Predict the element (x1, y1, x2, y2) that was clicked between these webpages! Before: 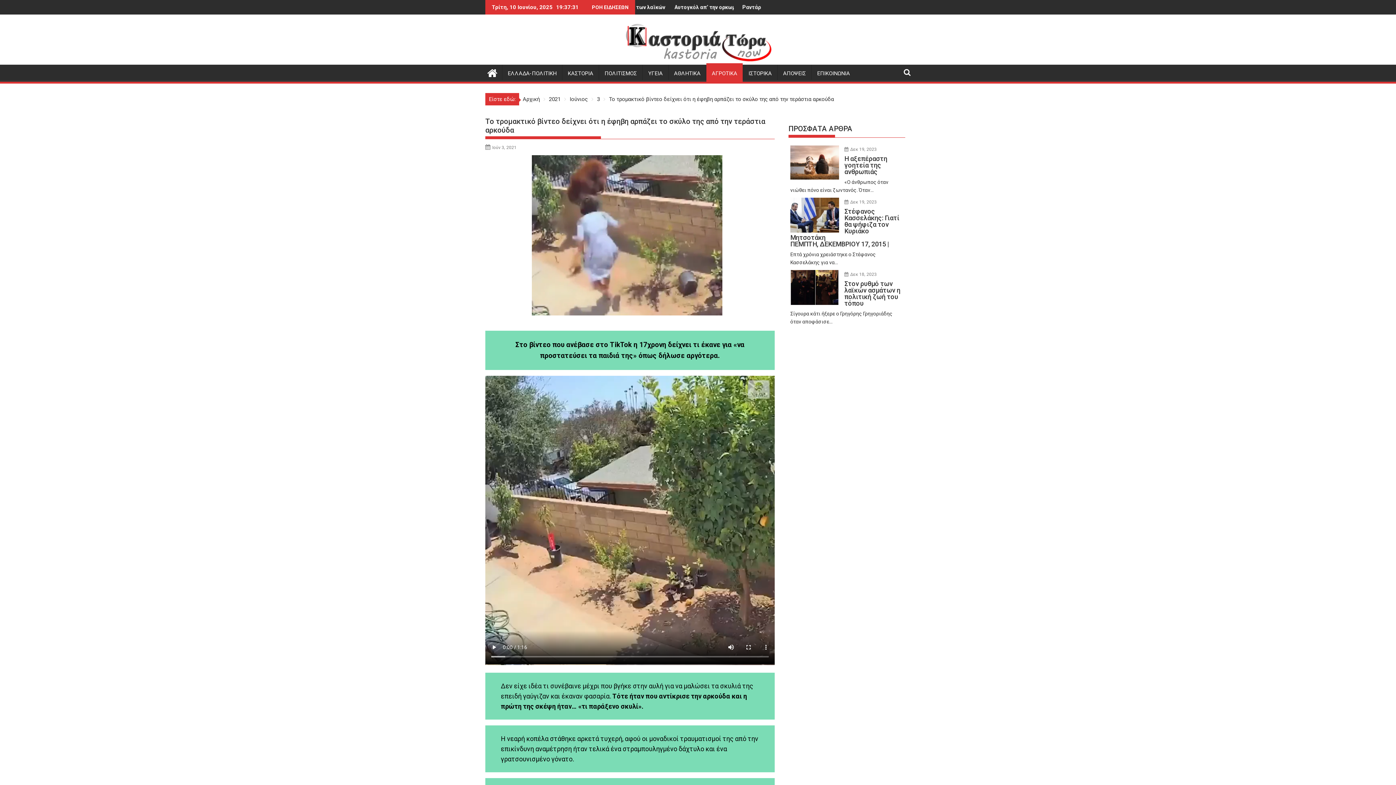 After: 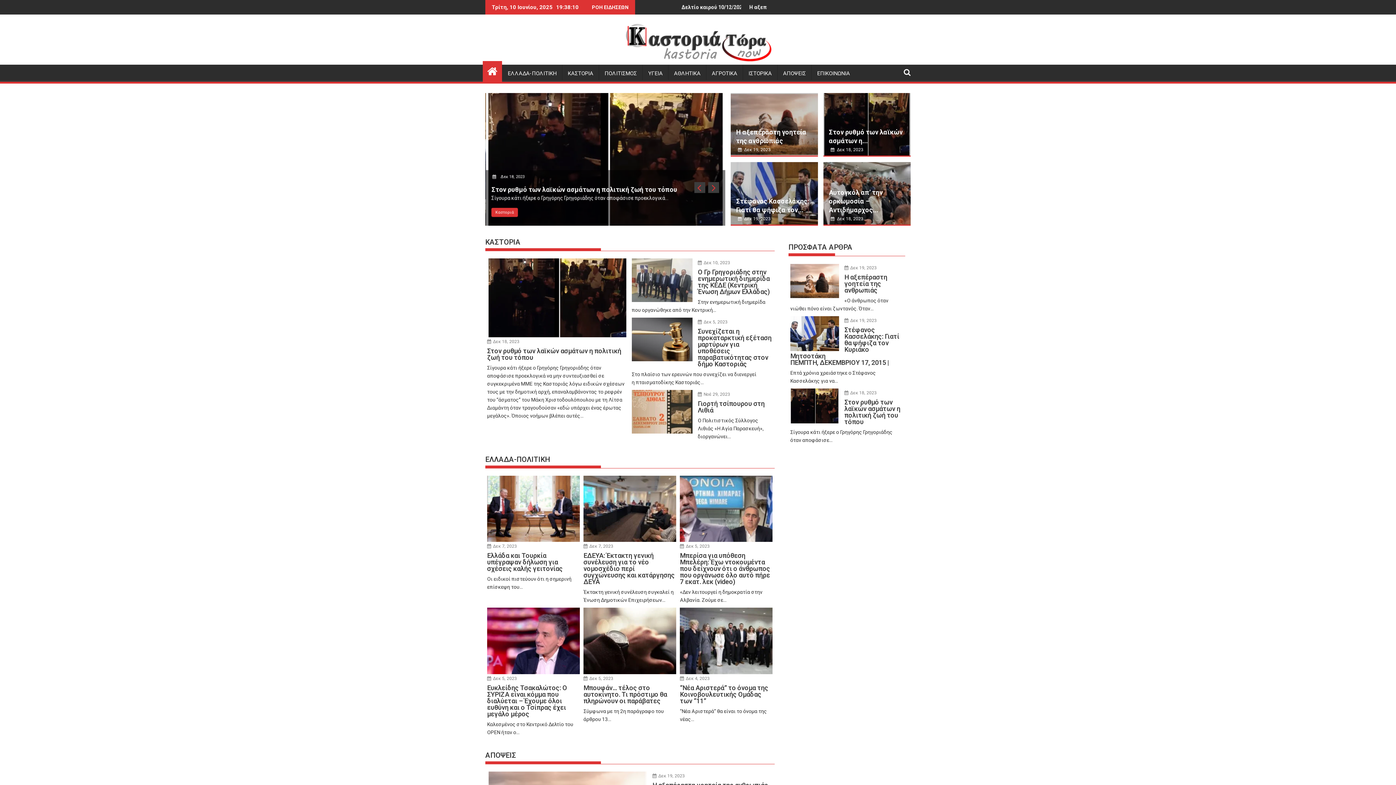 Action: bbox: (624, 57, 771, 63)